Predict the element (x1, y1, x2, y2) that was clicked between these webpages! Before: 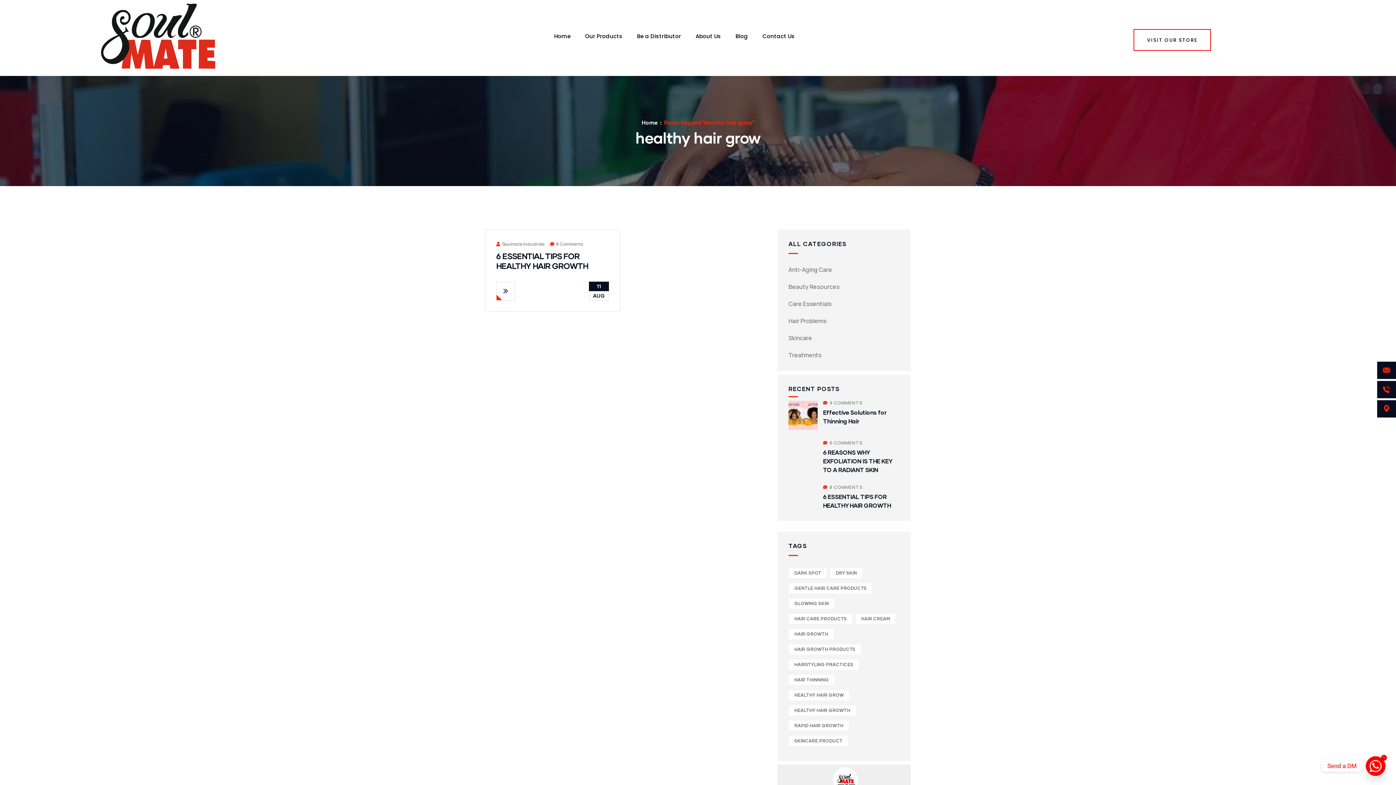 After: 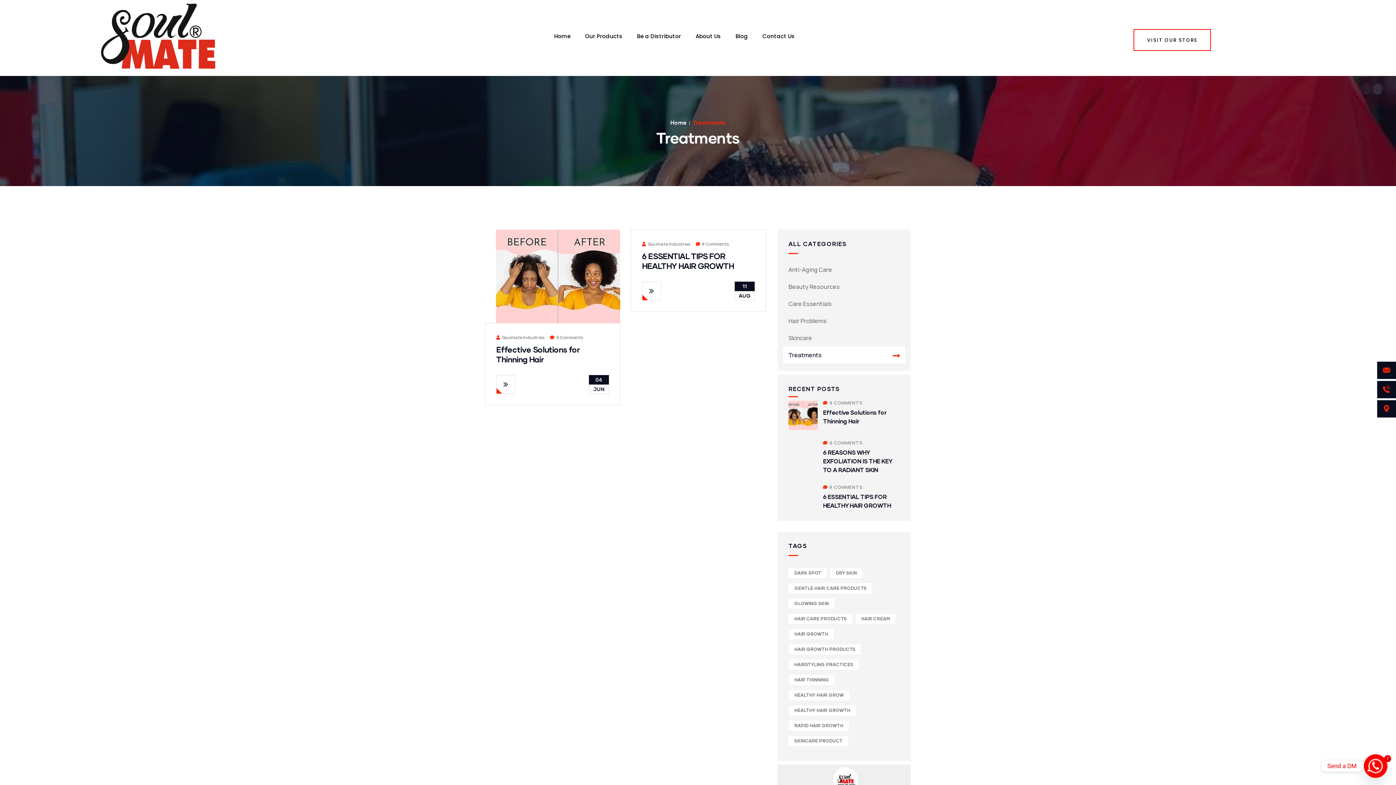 Action: bbox: (788, 347, 900, 363) label: Treatments